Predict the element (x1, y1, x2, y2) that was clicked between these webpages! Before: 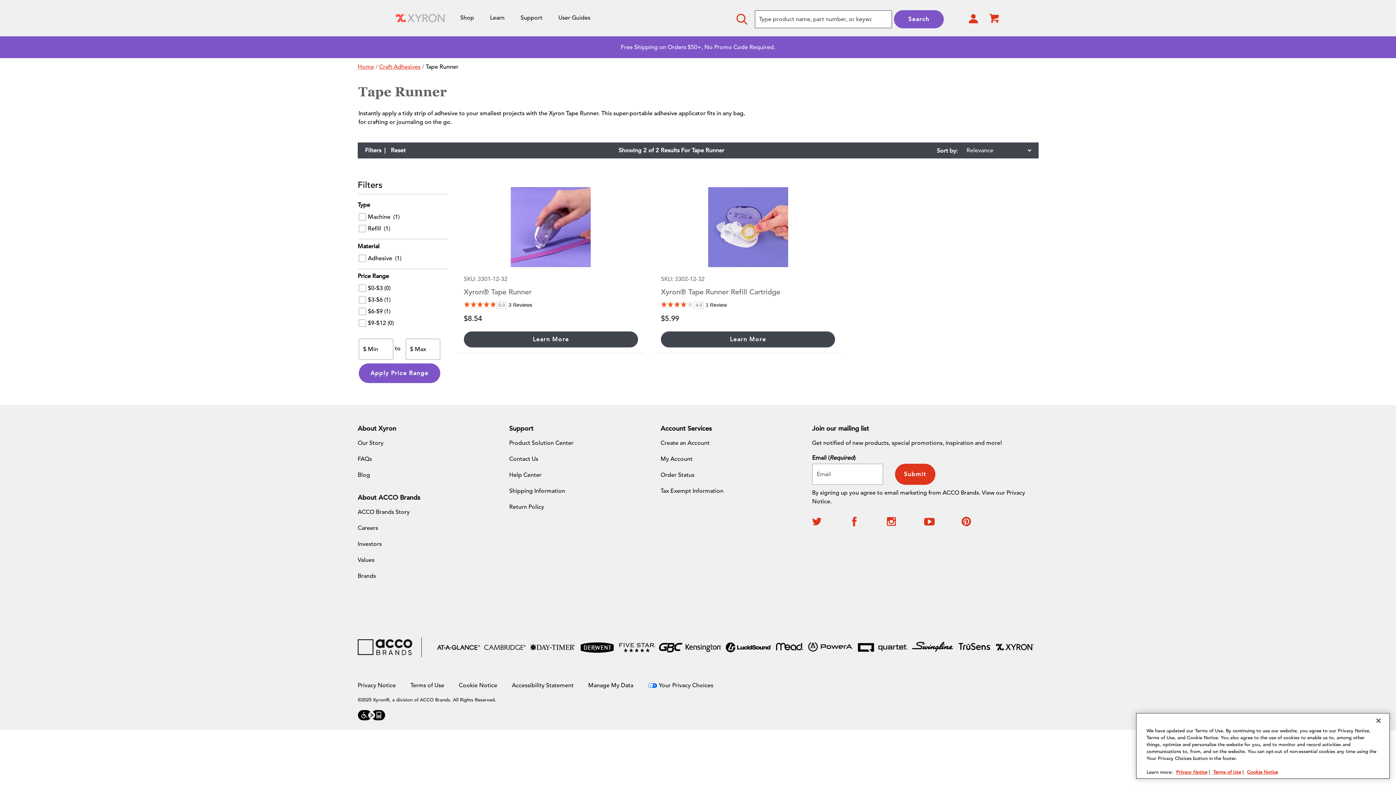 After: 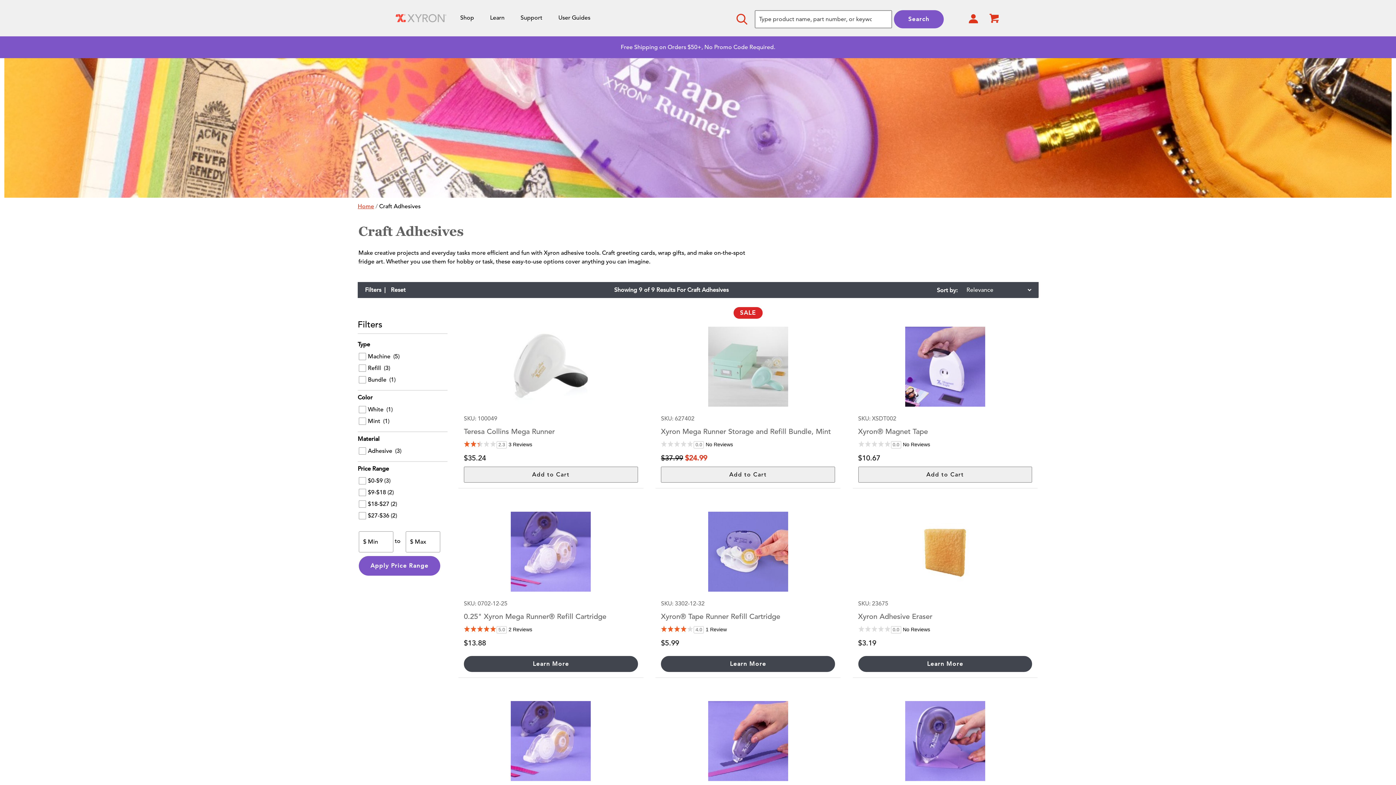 Action: label: Craft Adhesives bbox: (379, 63, 420, 70)